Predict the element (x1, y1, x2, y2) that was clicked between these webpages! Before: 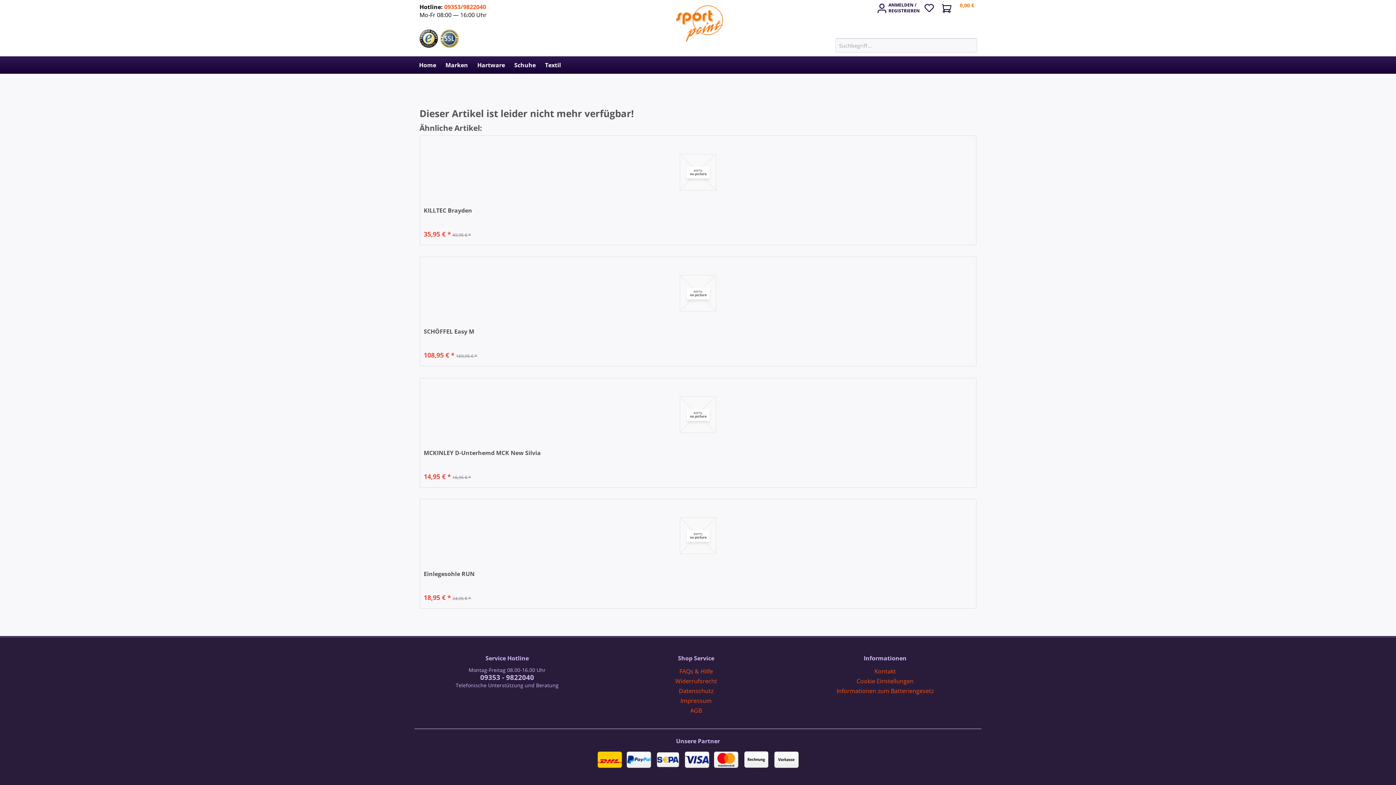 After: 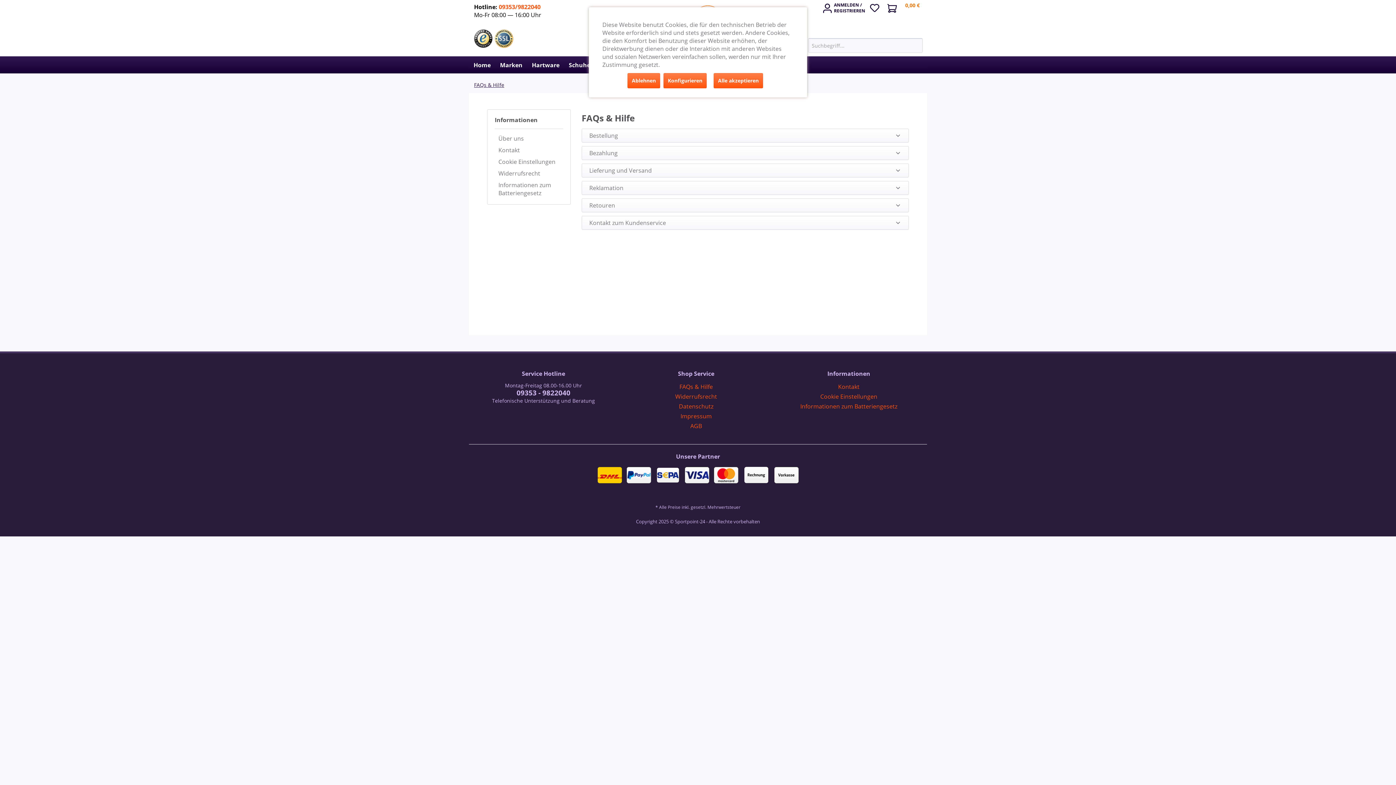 Action: bbox: (603, 667, 789, 676) label: FAQs & Hilfe